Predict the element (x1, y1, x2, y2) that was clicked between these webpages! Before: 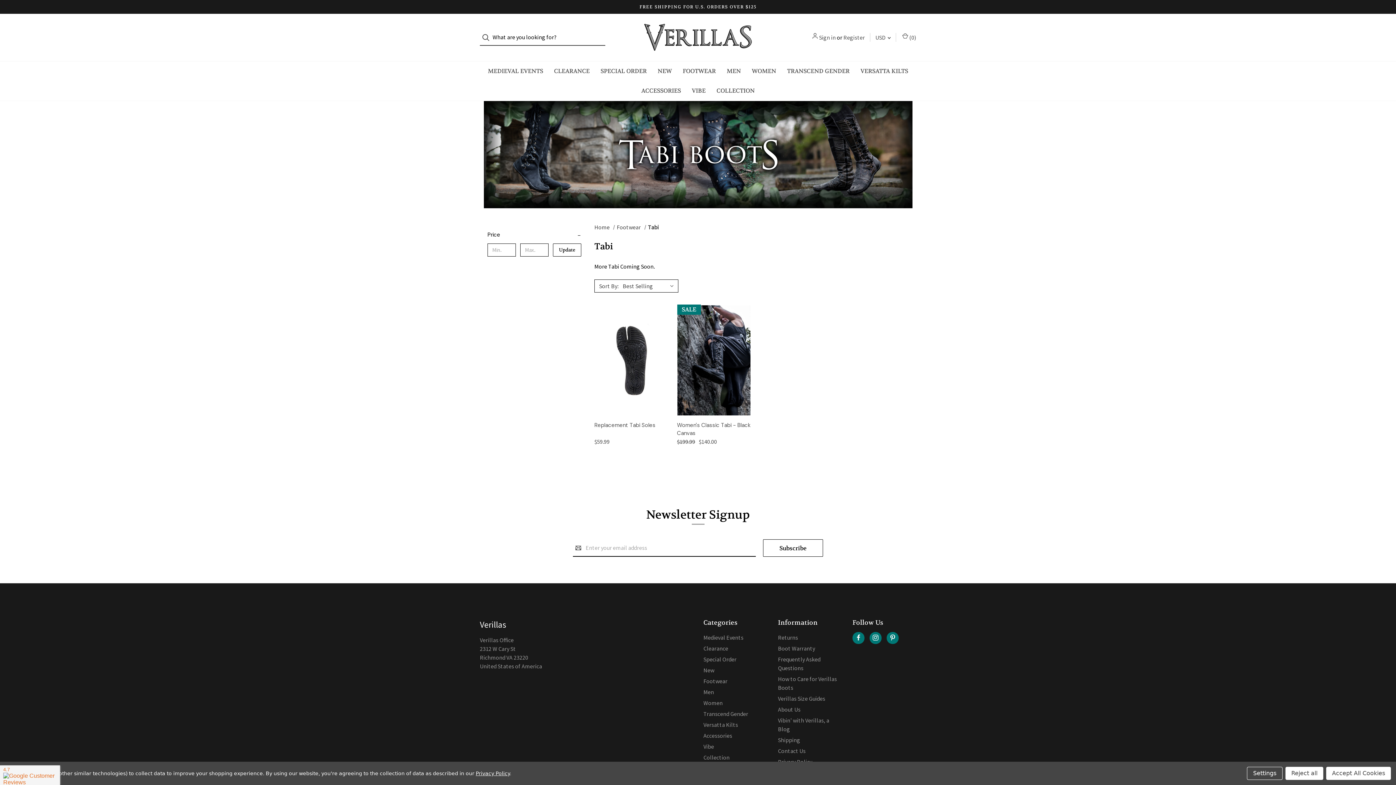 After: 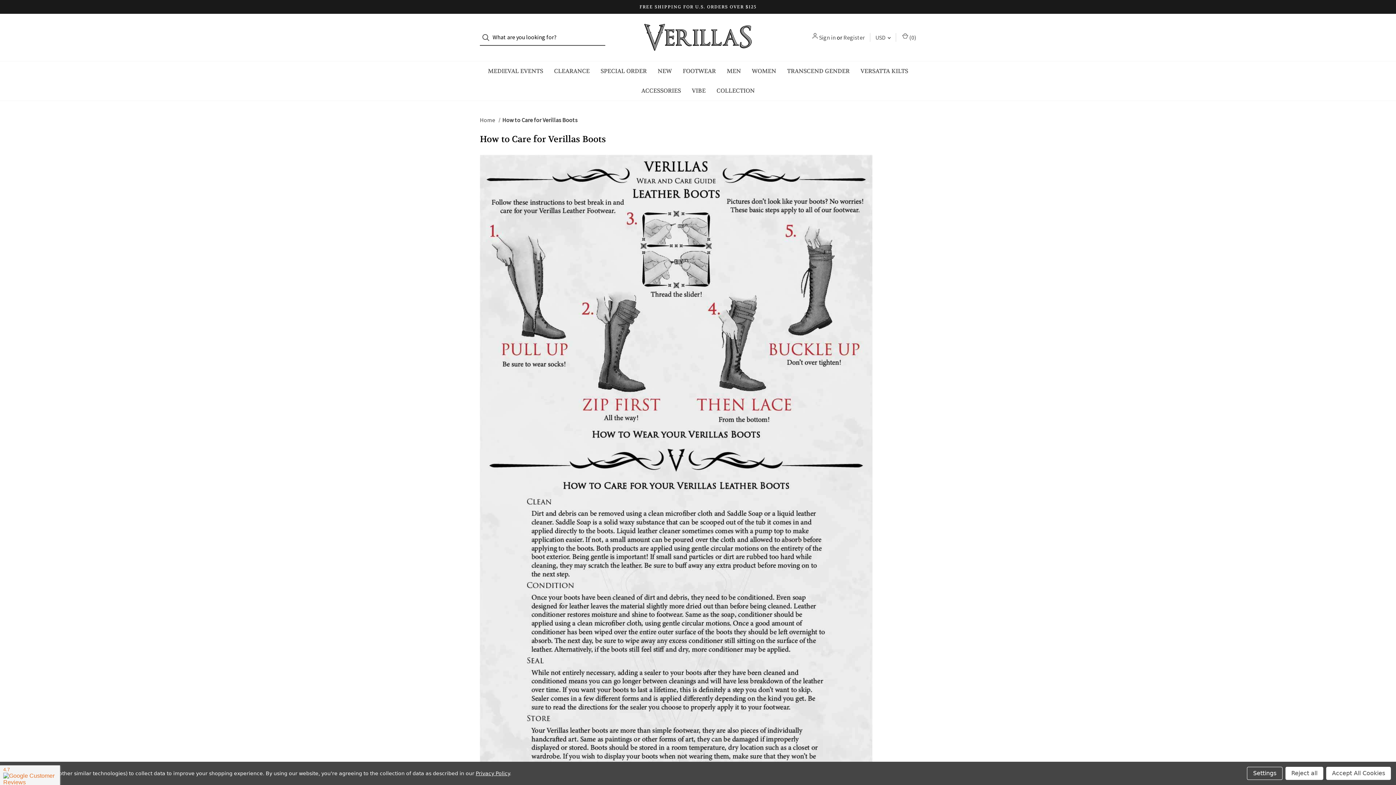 Action: bbox: (778, 673, 841, 693) label: How to Care for Verillas Boots